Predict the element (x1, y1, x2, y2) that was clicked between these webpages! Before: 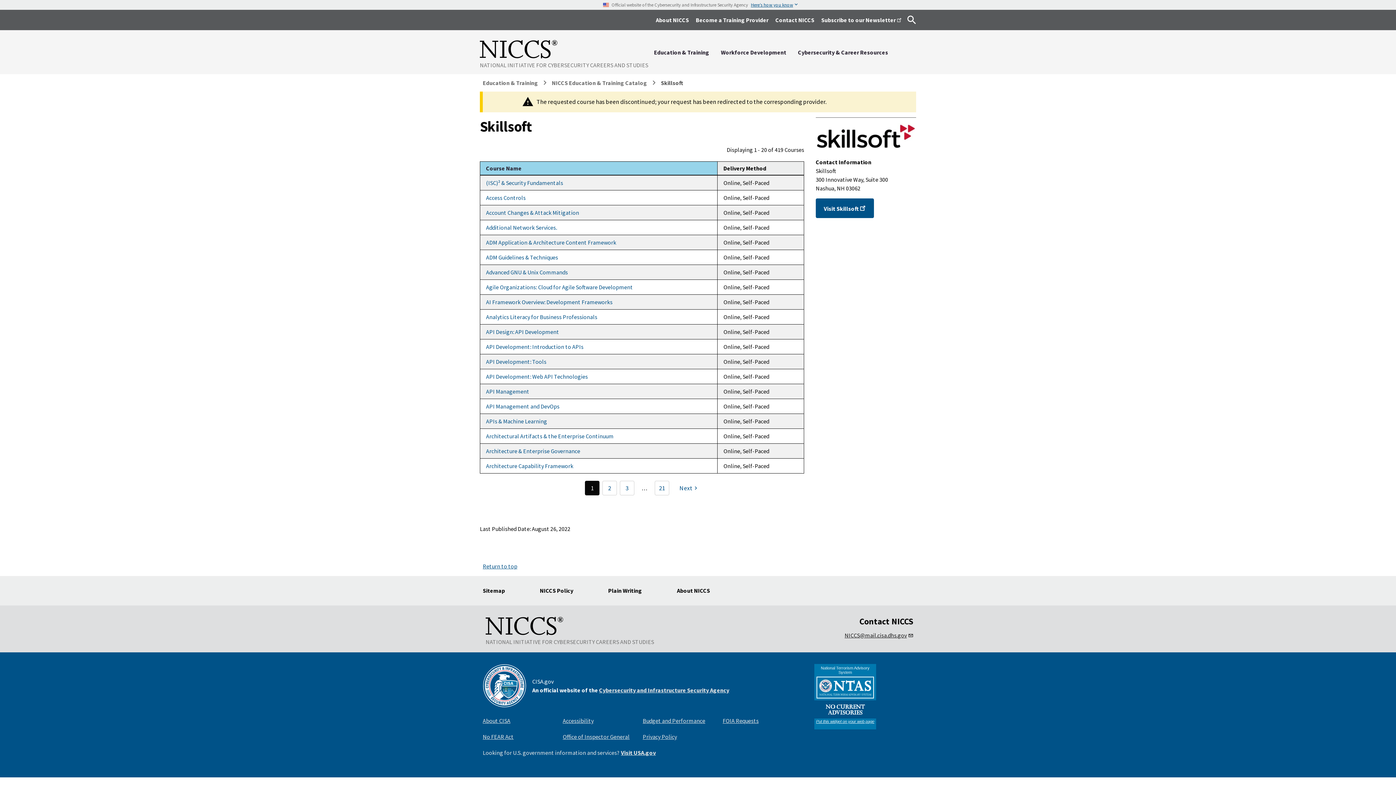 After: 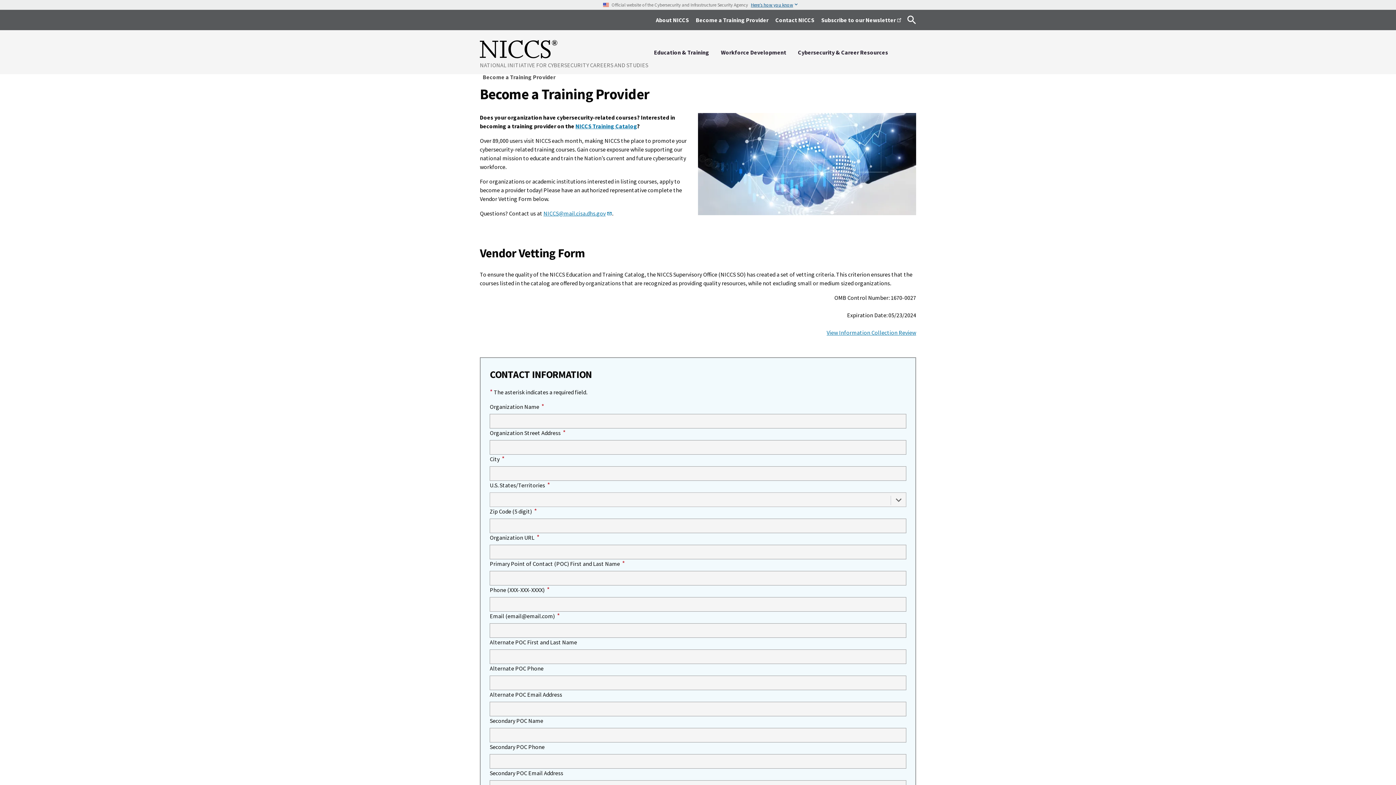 Action: label: Become a Training Provider bbox: (693, 16, 771, 23)